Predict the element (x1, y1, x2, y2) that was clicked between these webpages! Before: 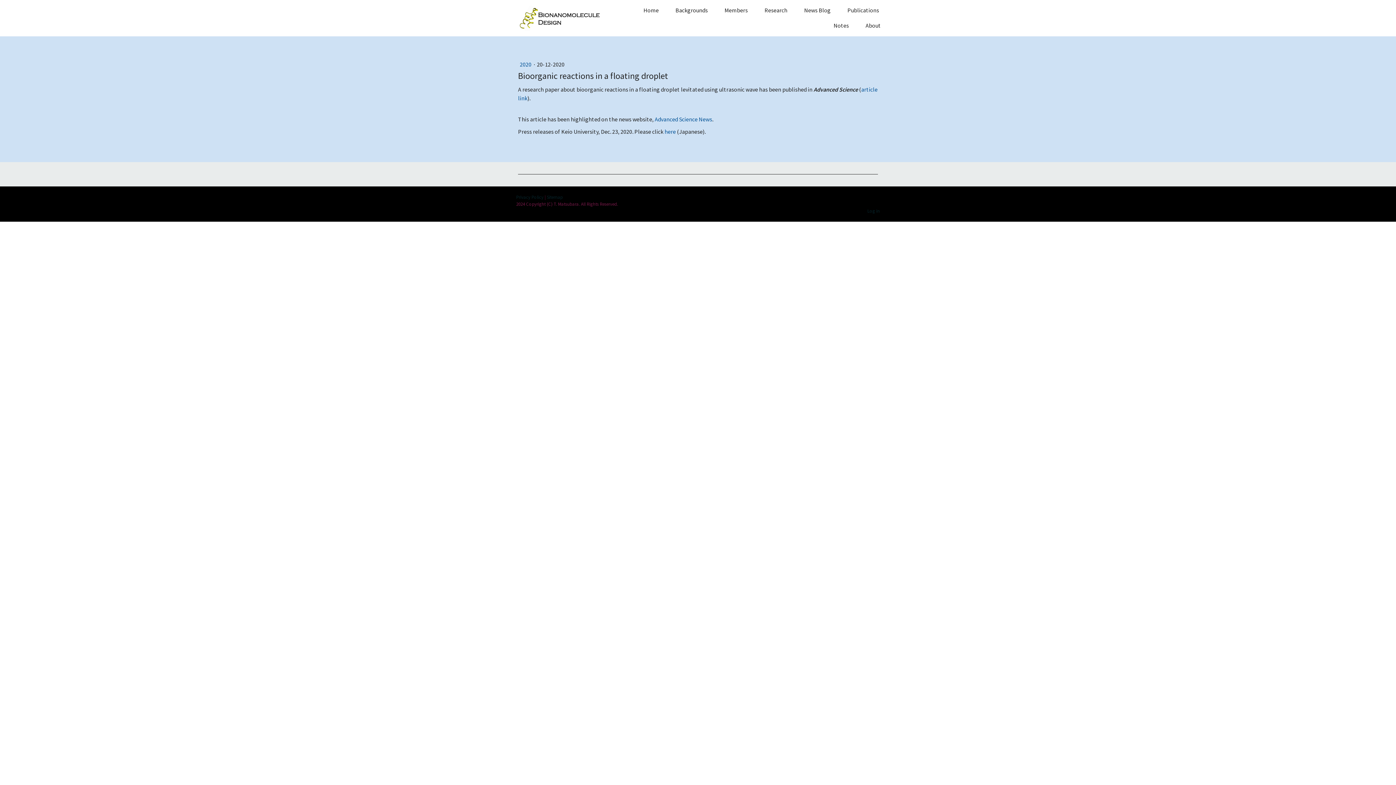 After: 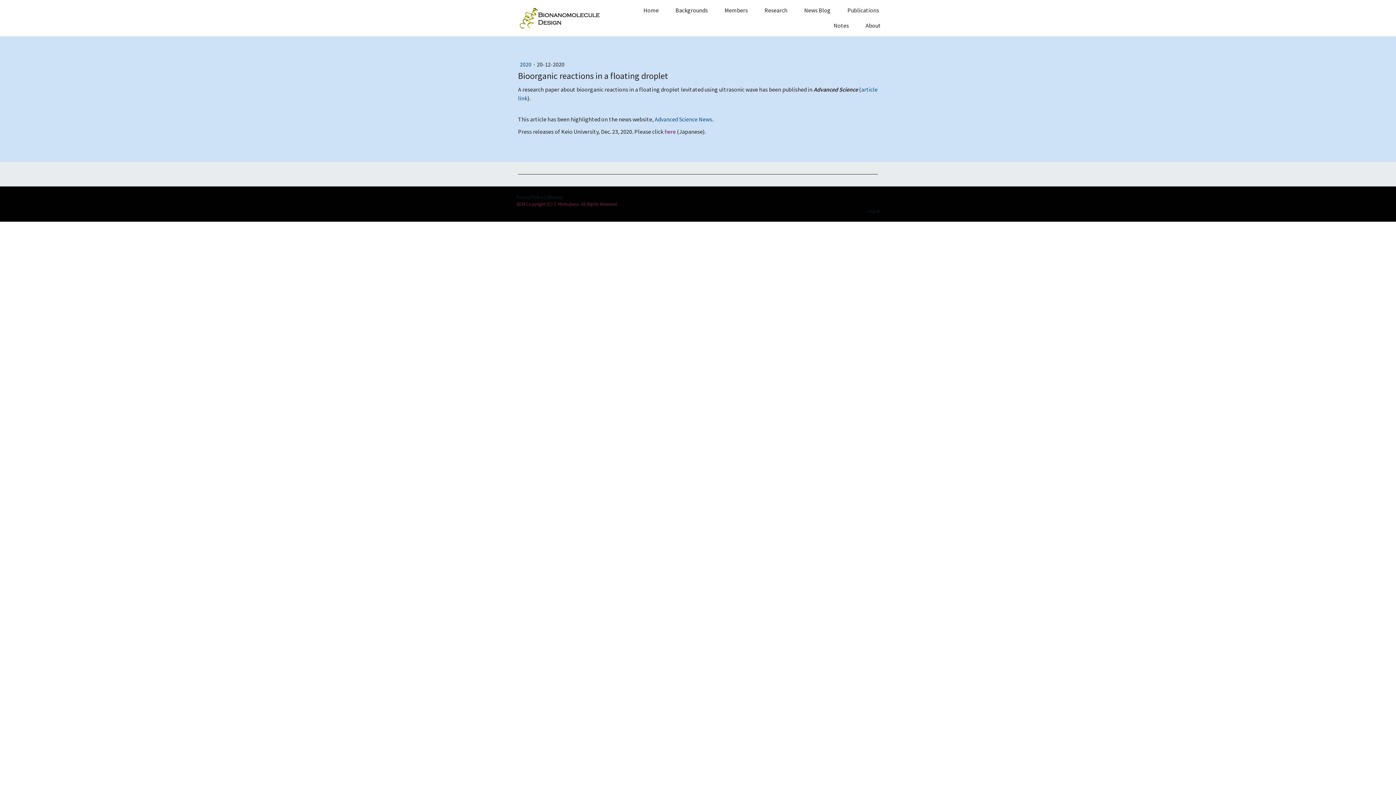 Action: label: here bbox: (664, 128, 676, 135)